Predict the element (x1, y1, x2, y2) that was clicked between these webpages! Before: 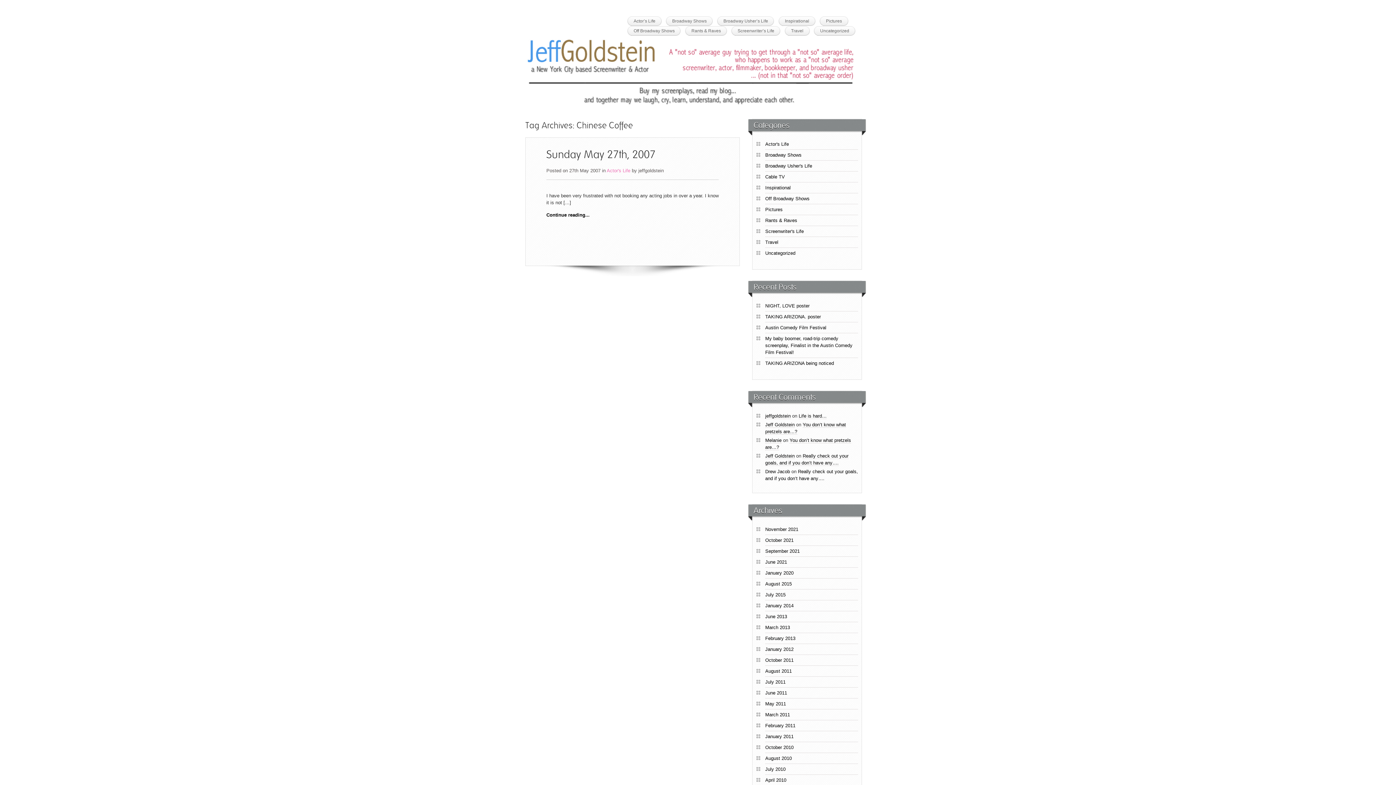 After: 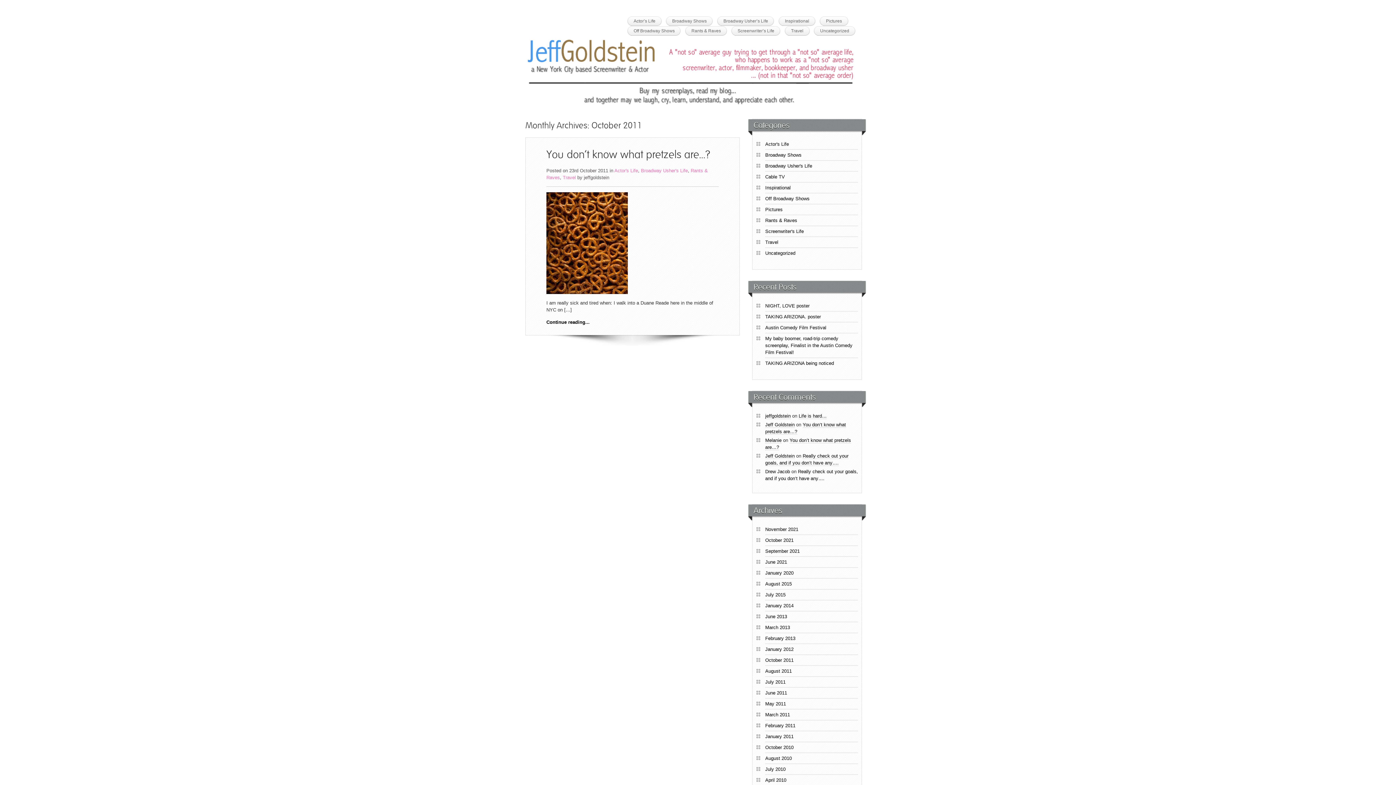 Action: label: October 2011 bbox: (765, 657, 858, 666)